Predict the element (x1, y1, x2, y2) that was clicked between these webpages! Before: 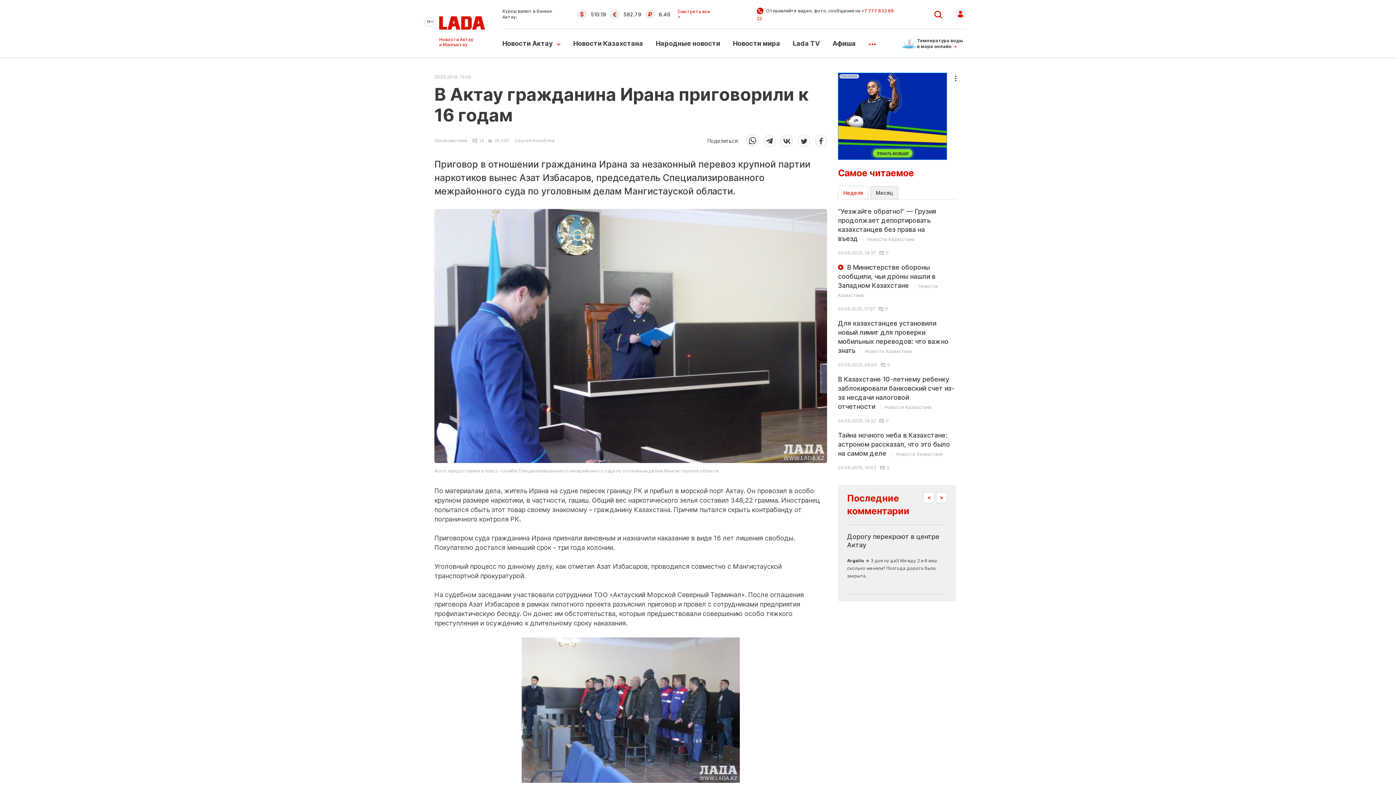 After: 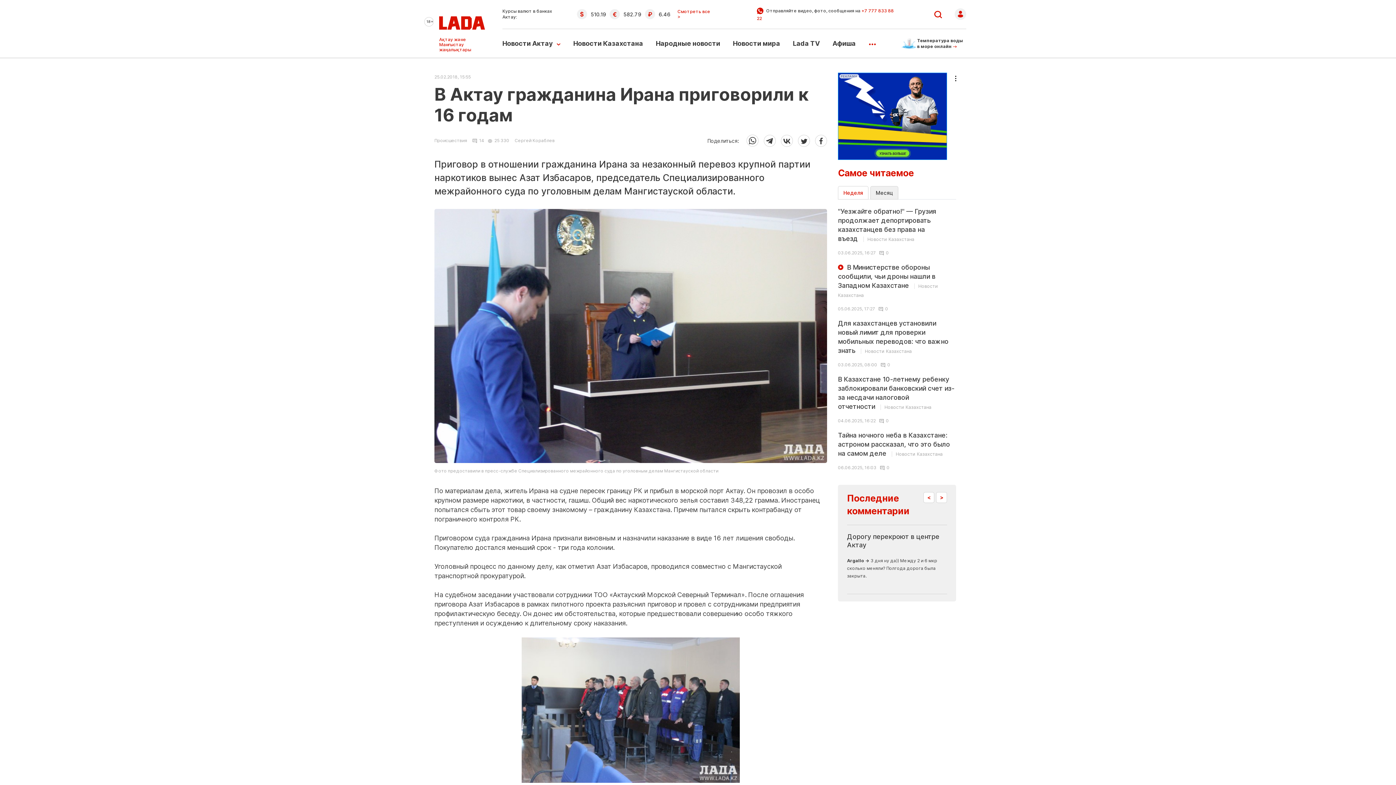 Action: bbox: (764, 137, 781, 143) label:  